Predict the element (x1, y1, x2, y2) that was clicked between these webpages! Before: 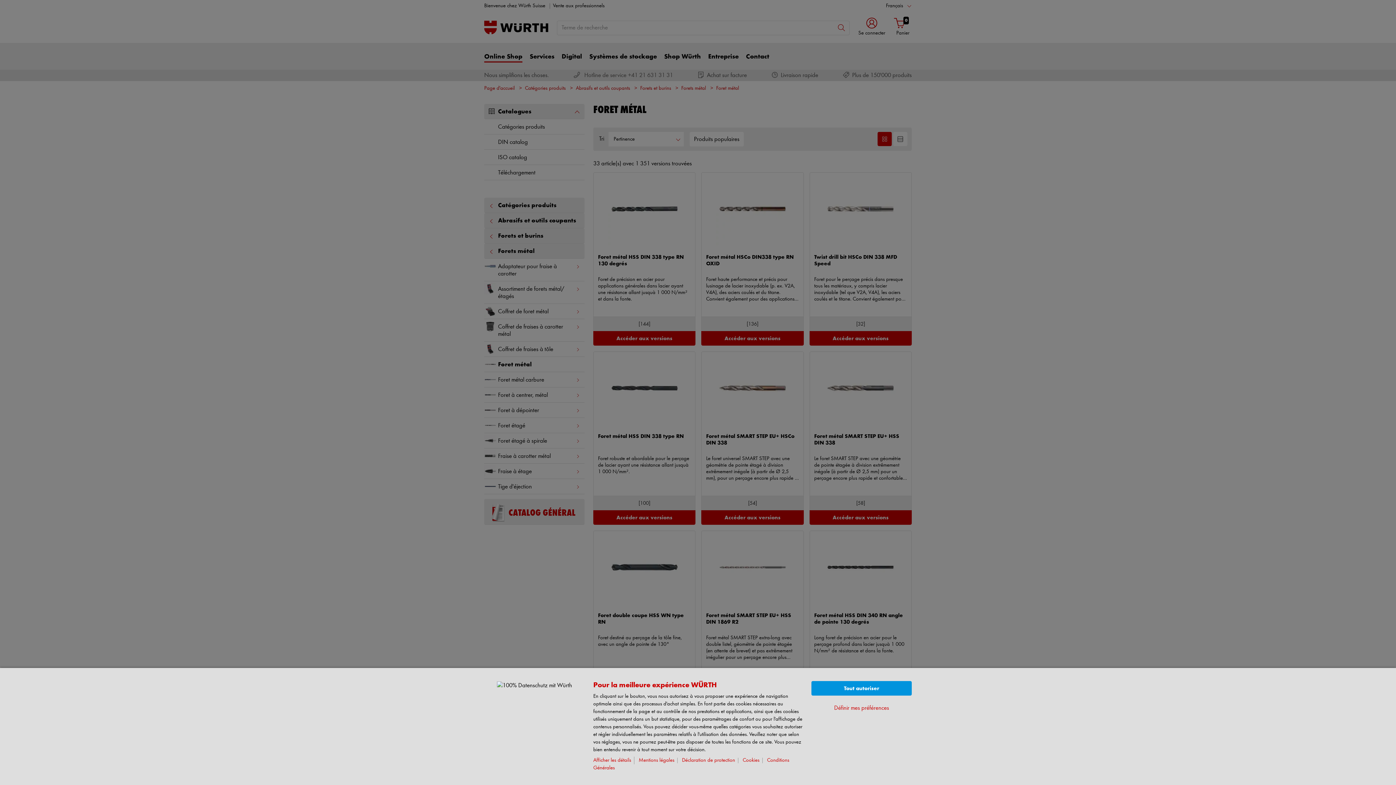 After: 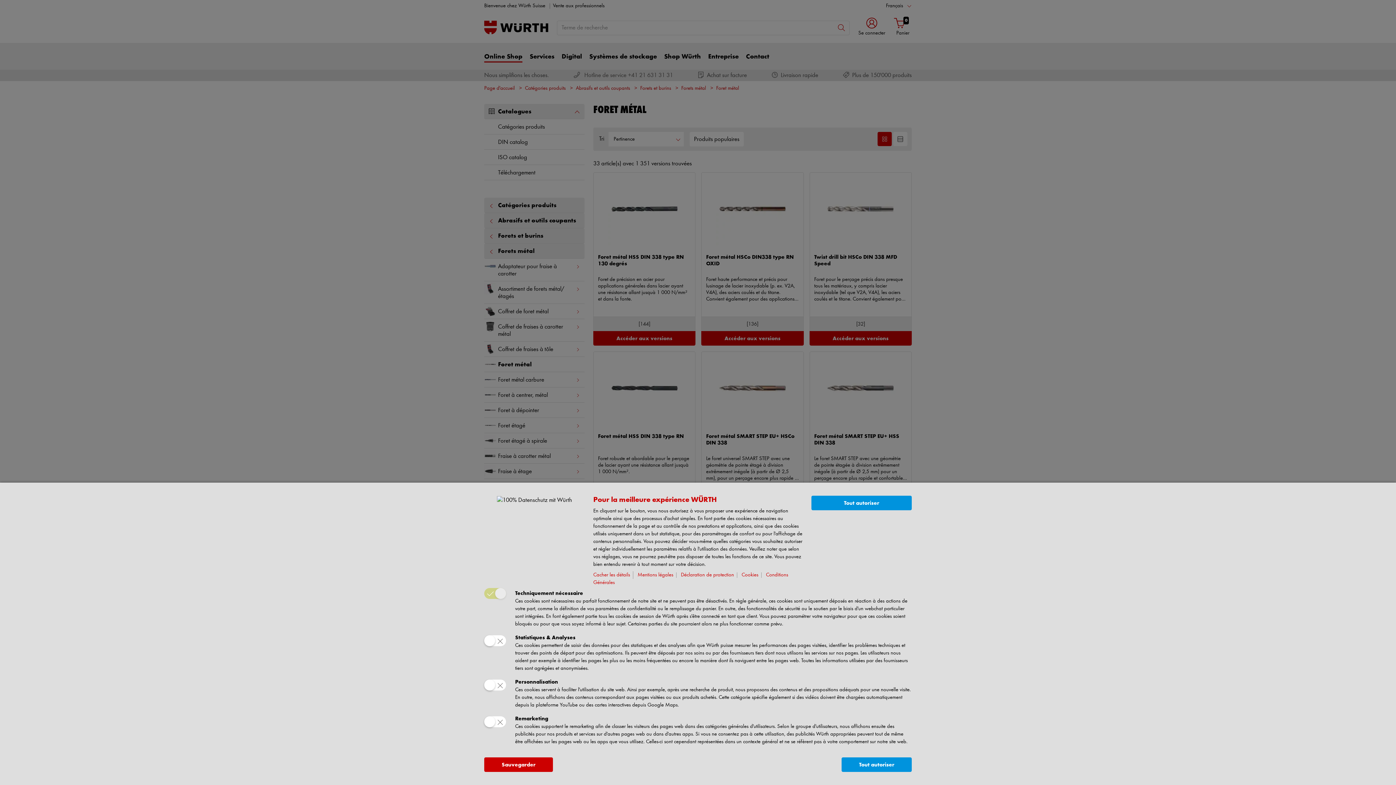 Action: bbox: (834, 704, 889, 712) label: Définir mes préférences